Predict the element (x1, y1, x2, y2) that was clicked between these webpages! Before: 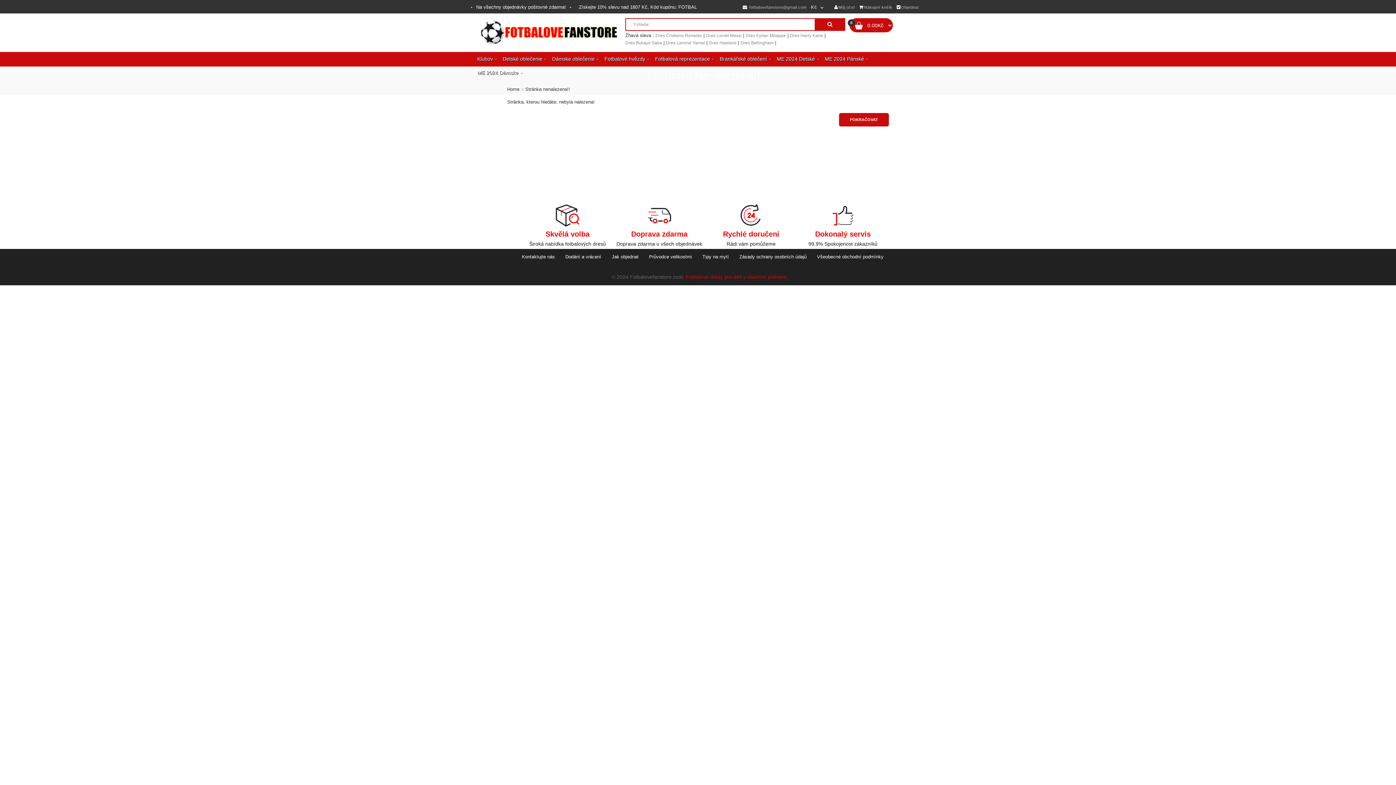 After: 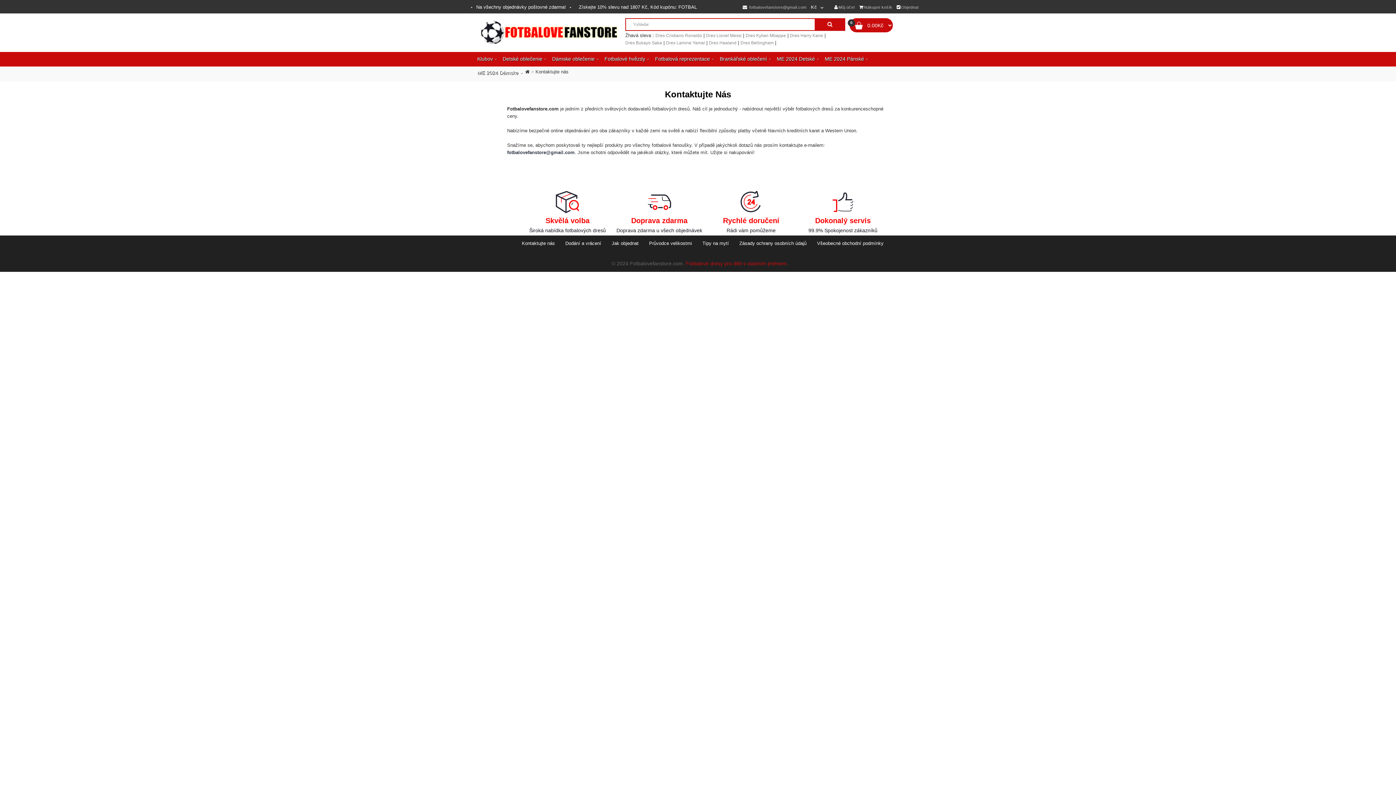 Action: label: Kontaktujte nás bbox: (521, 254, 555, 259)